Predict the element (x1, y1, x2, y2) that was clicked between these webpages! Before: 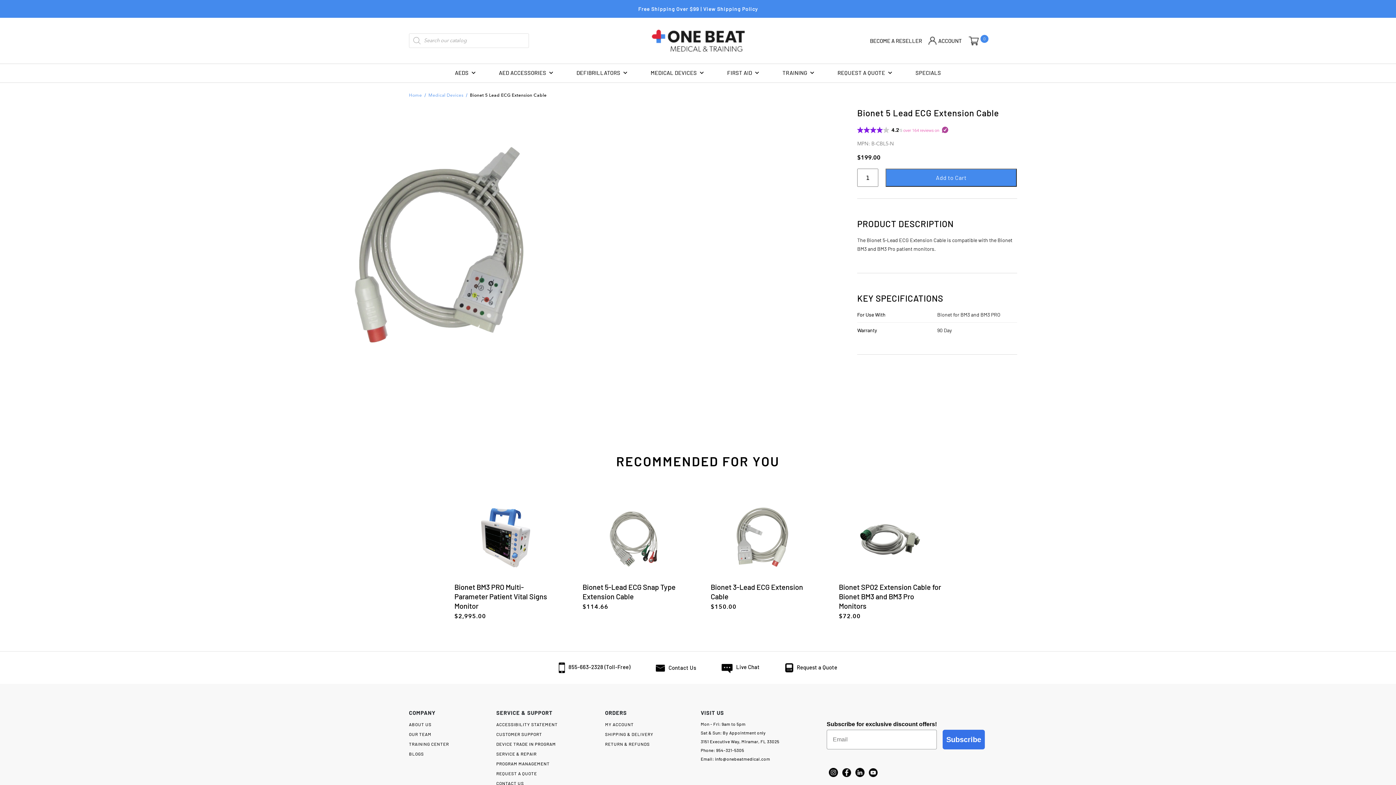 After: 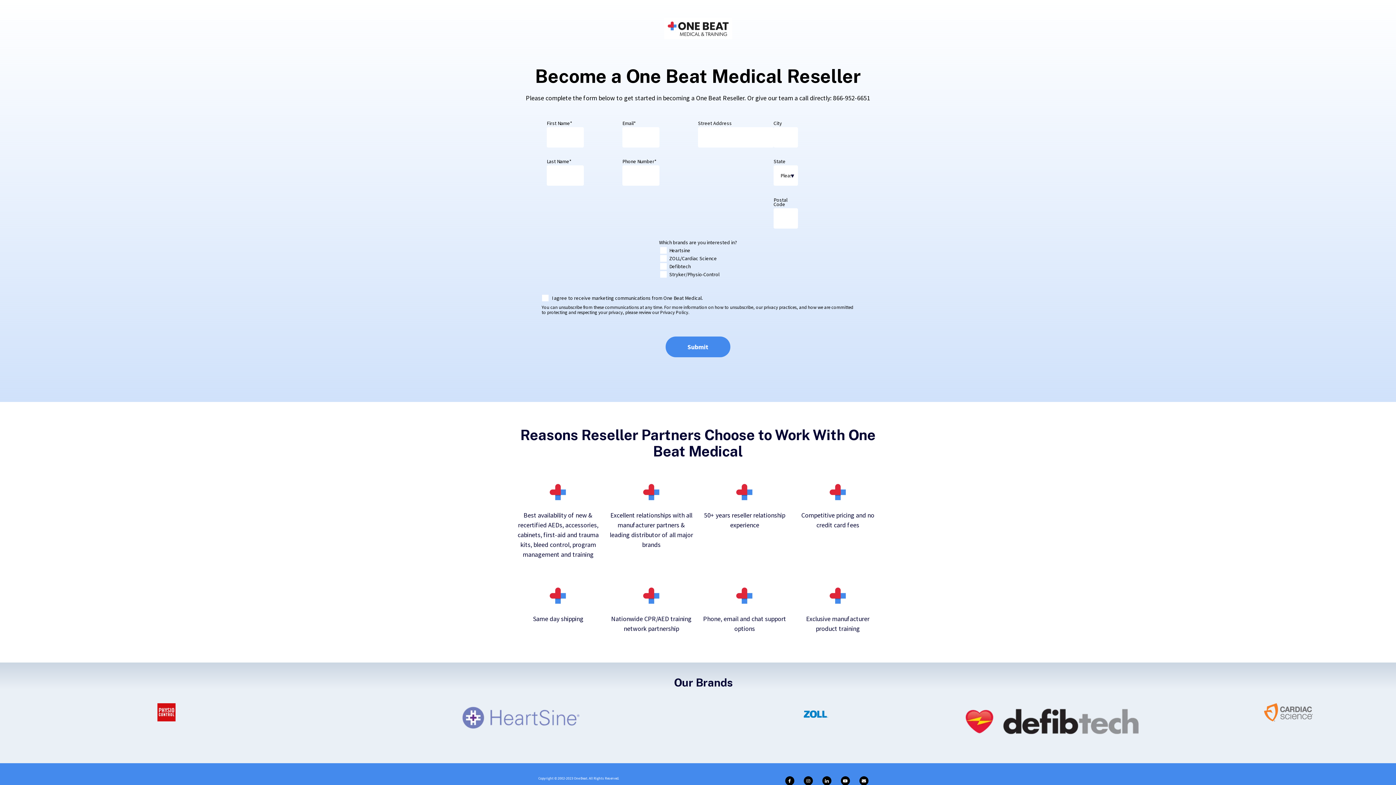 Action: label: BECOME A RESELLER bbox: (868, 36, 922, 44)